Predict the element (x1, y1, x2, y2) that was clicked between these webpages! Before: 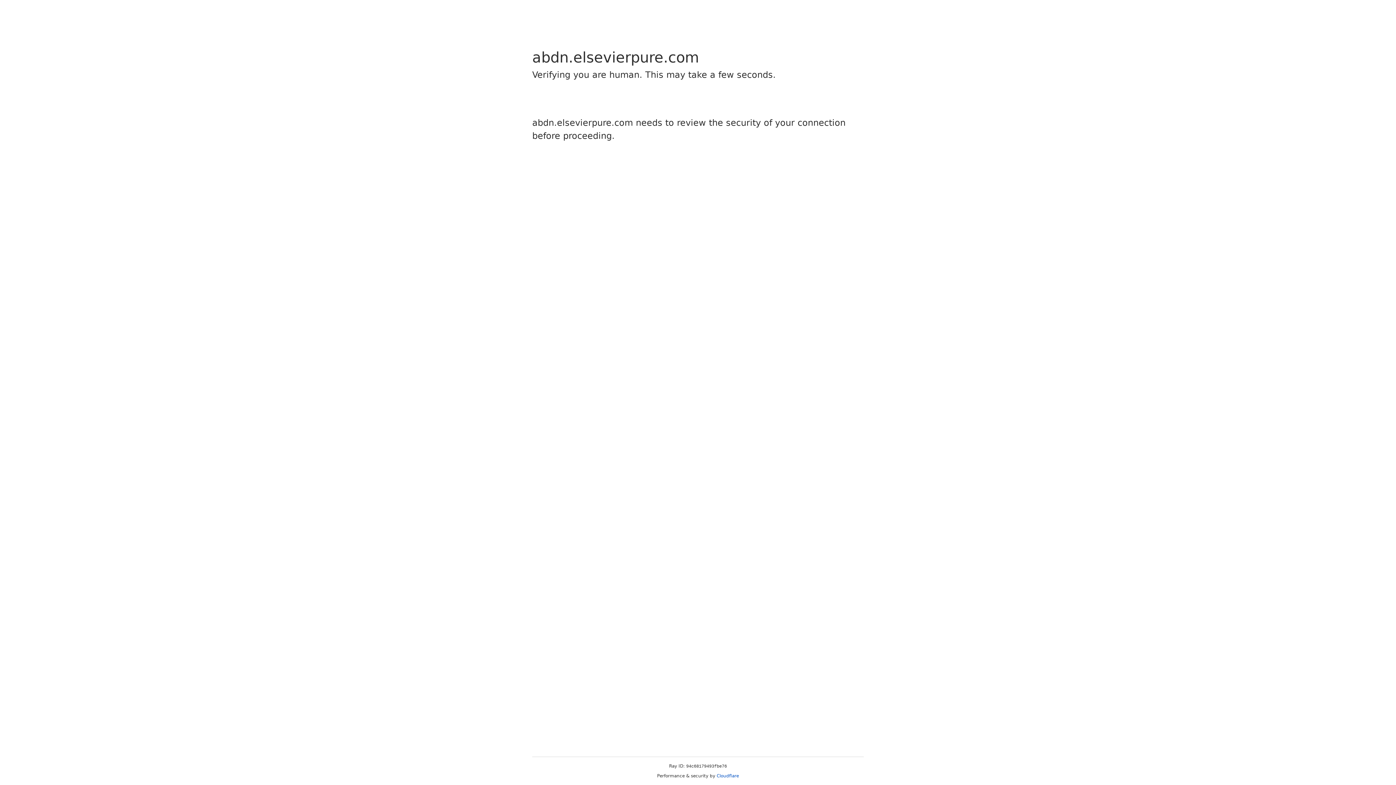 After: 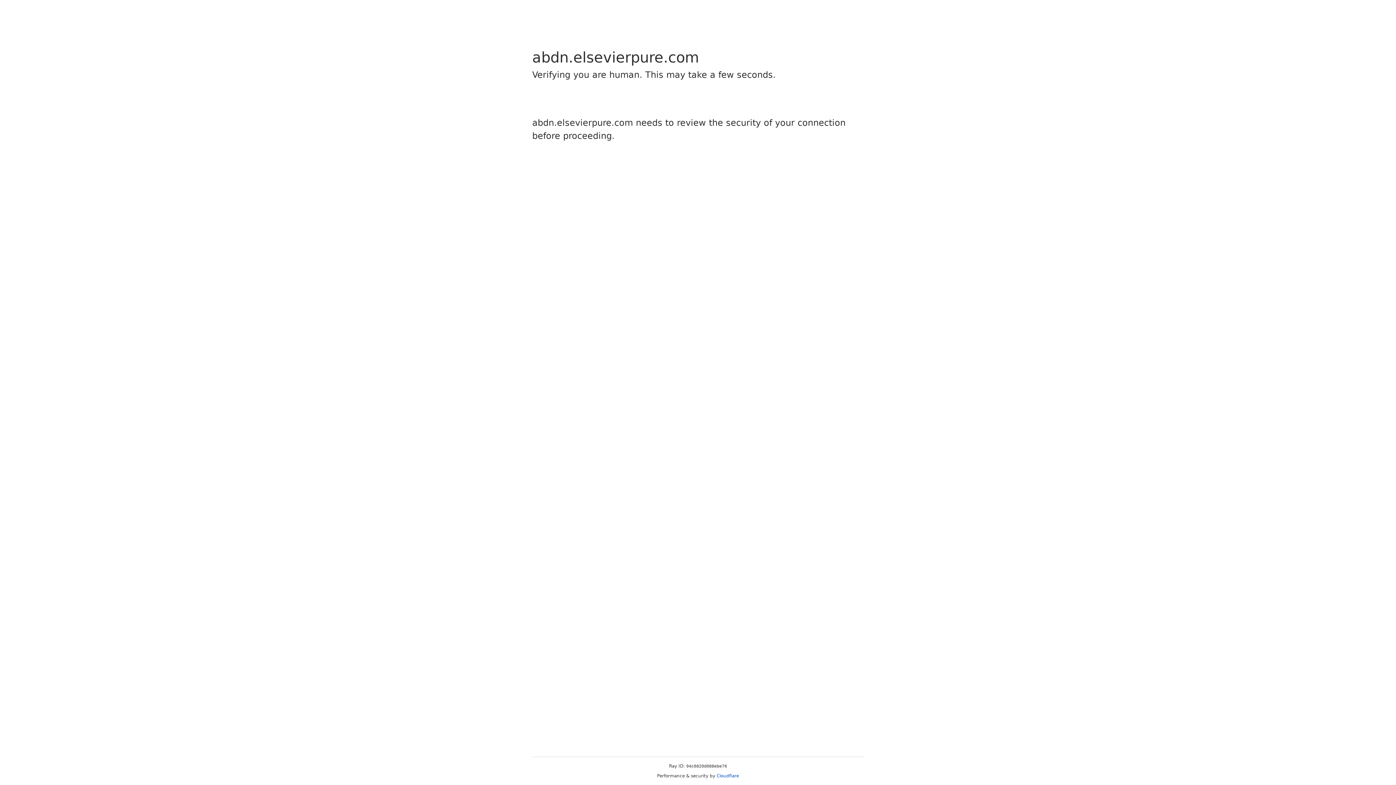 Action: bbox: (716, 773, 739, 778) label: Cloudflare